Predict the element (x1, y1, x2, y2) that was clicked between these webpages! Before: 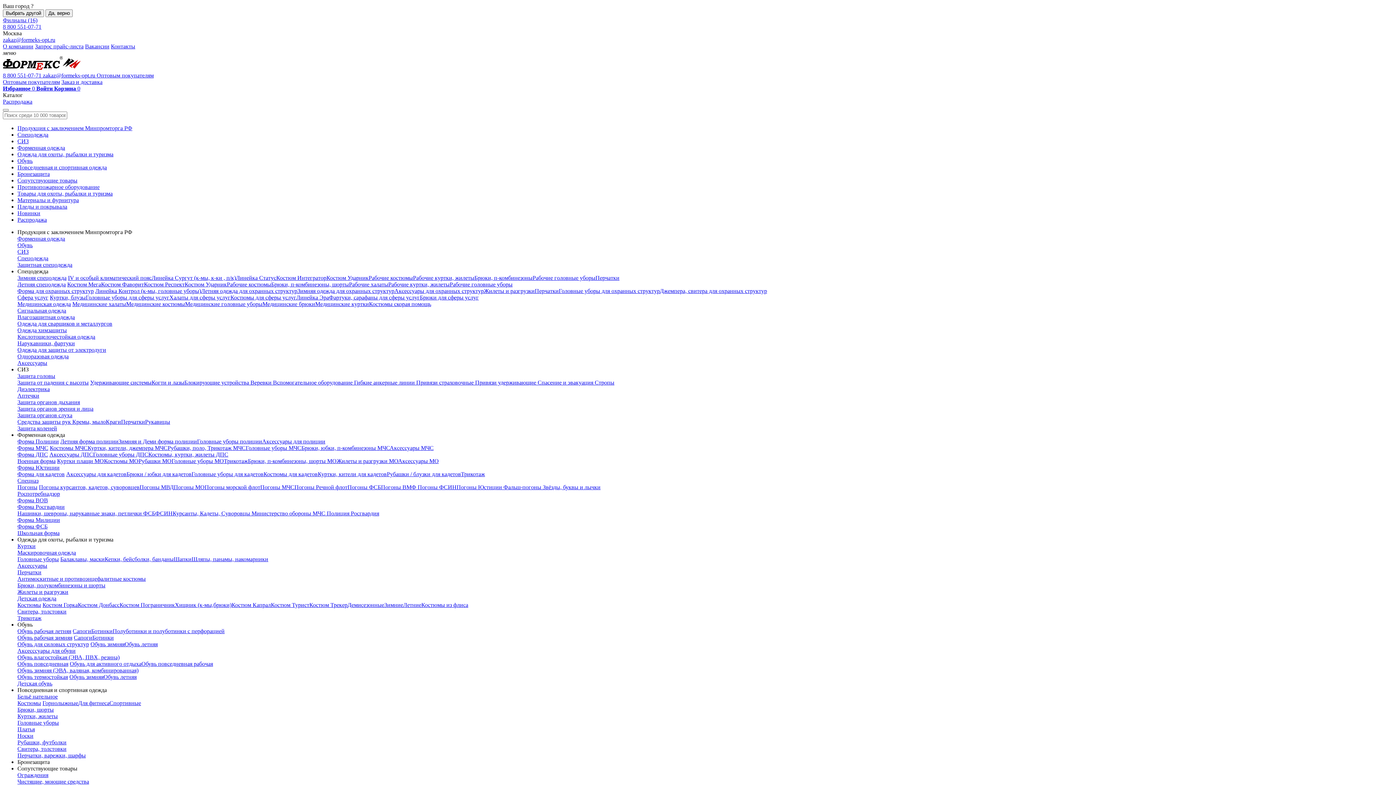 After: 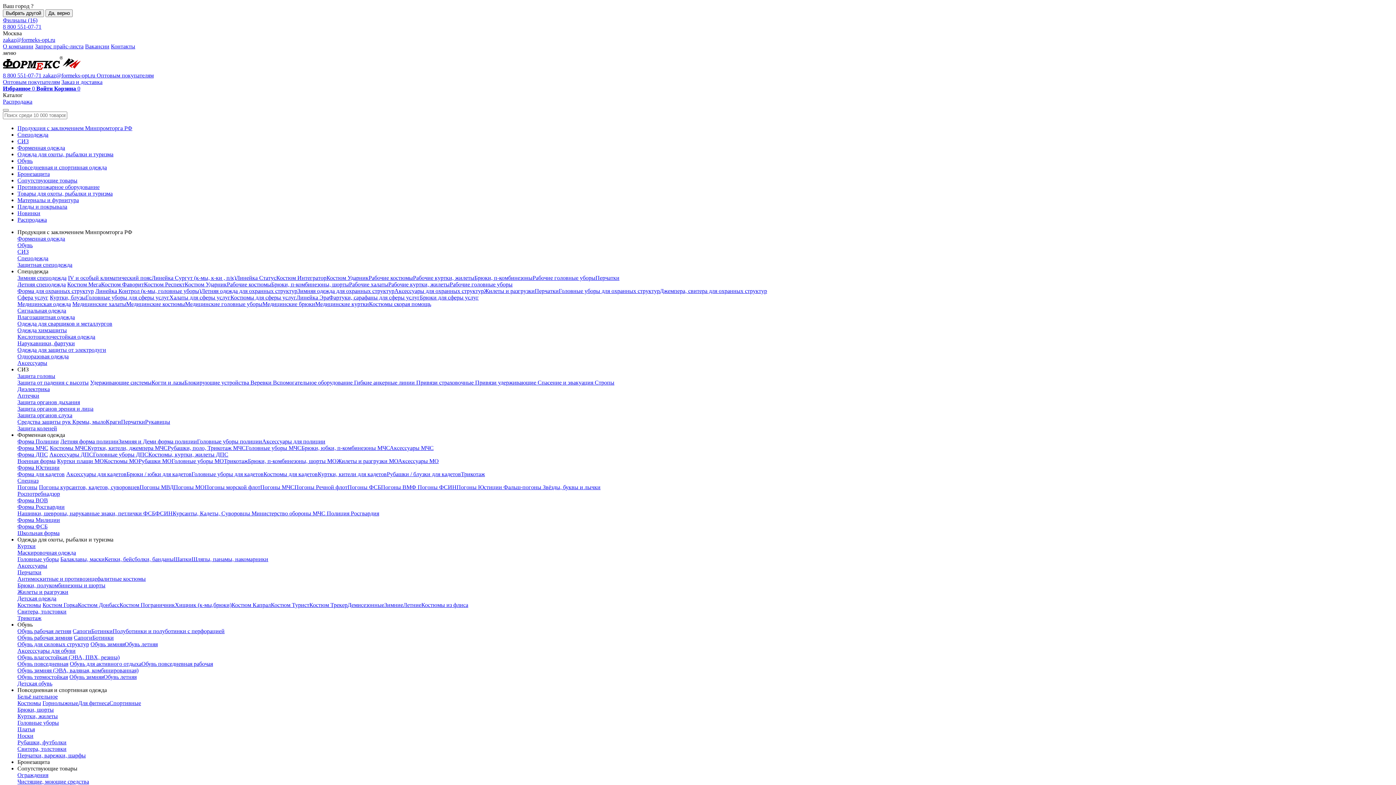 Action: bbox: (17, 458, 55, 464) label: Военная форма